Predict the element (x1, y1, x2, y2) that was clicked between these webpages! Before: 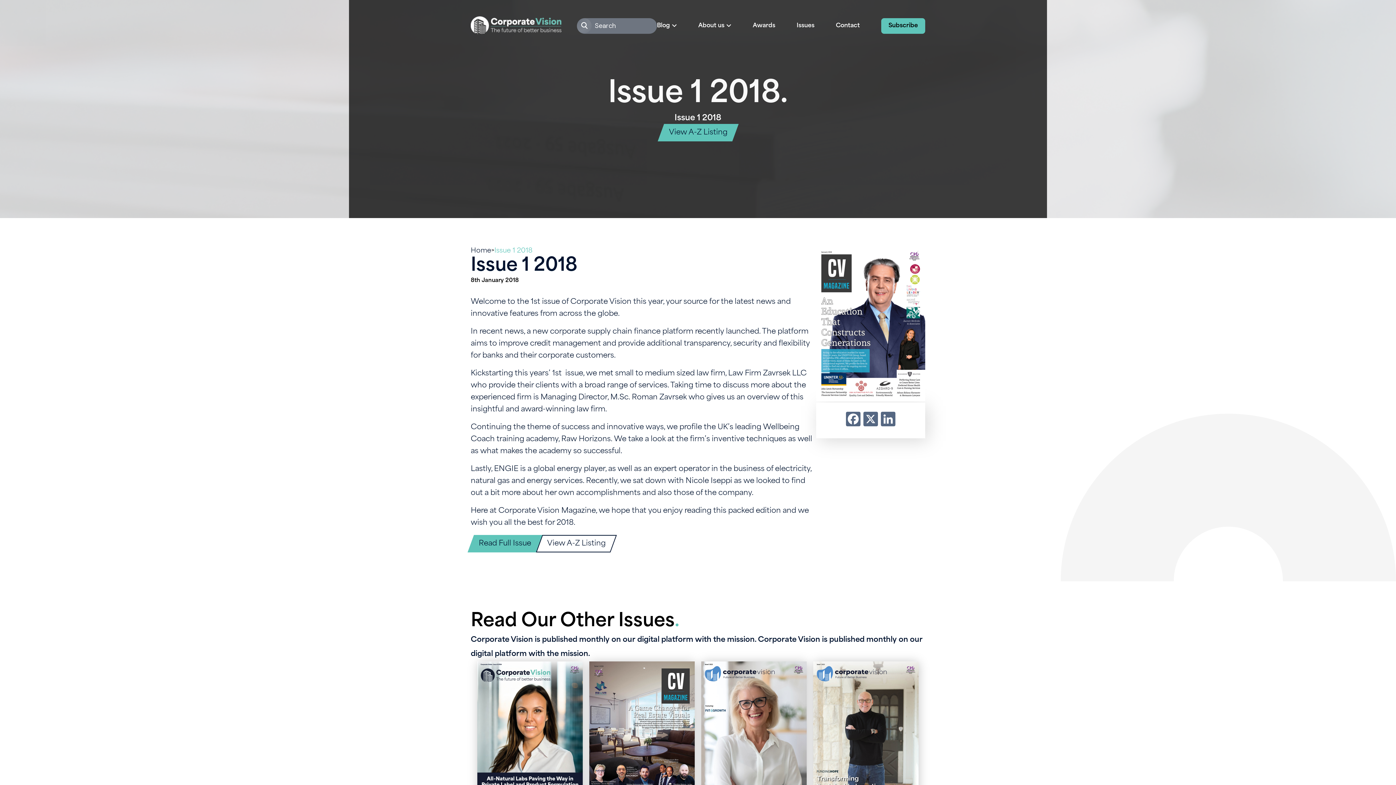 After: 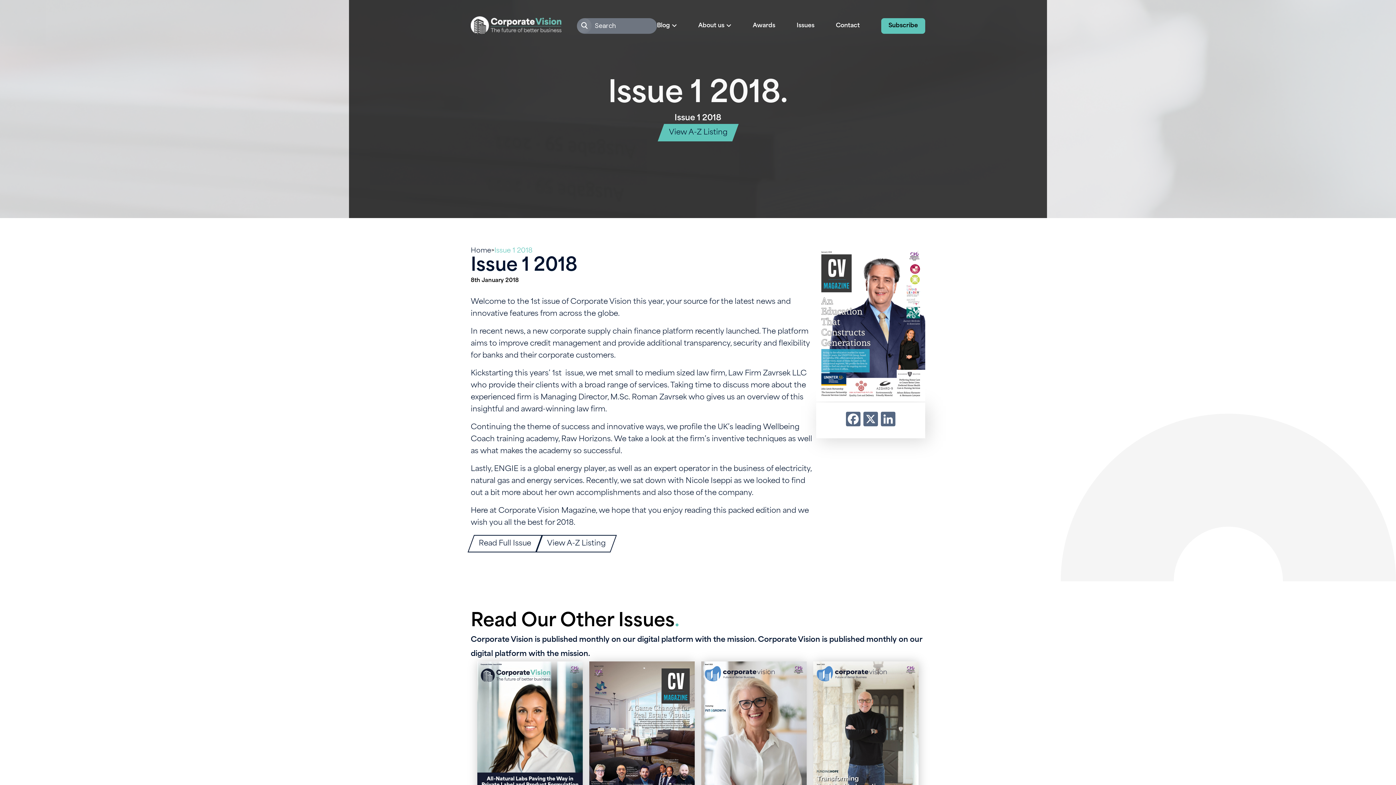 Action: label: Read Full Issue bbox: (467, 535, 542, 552)